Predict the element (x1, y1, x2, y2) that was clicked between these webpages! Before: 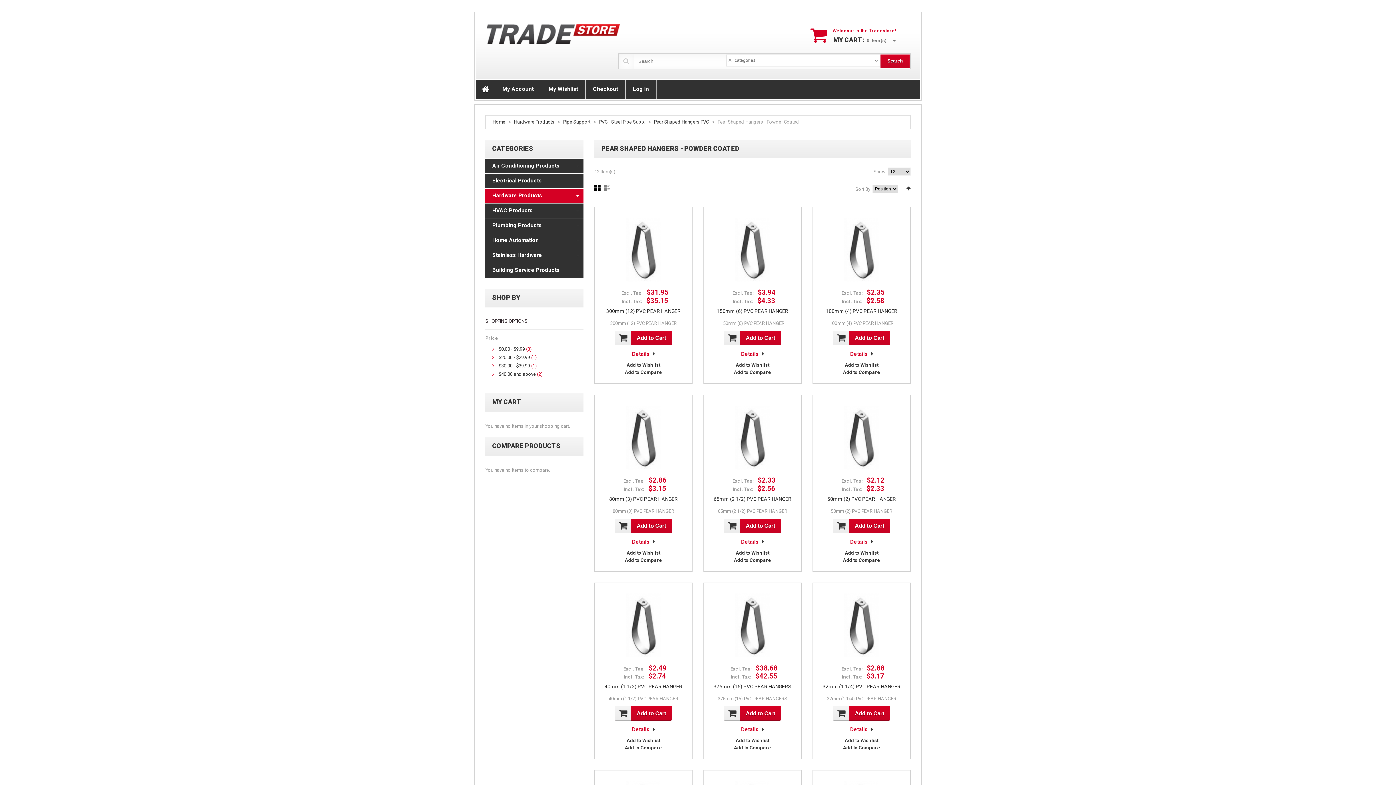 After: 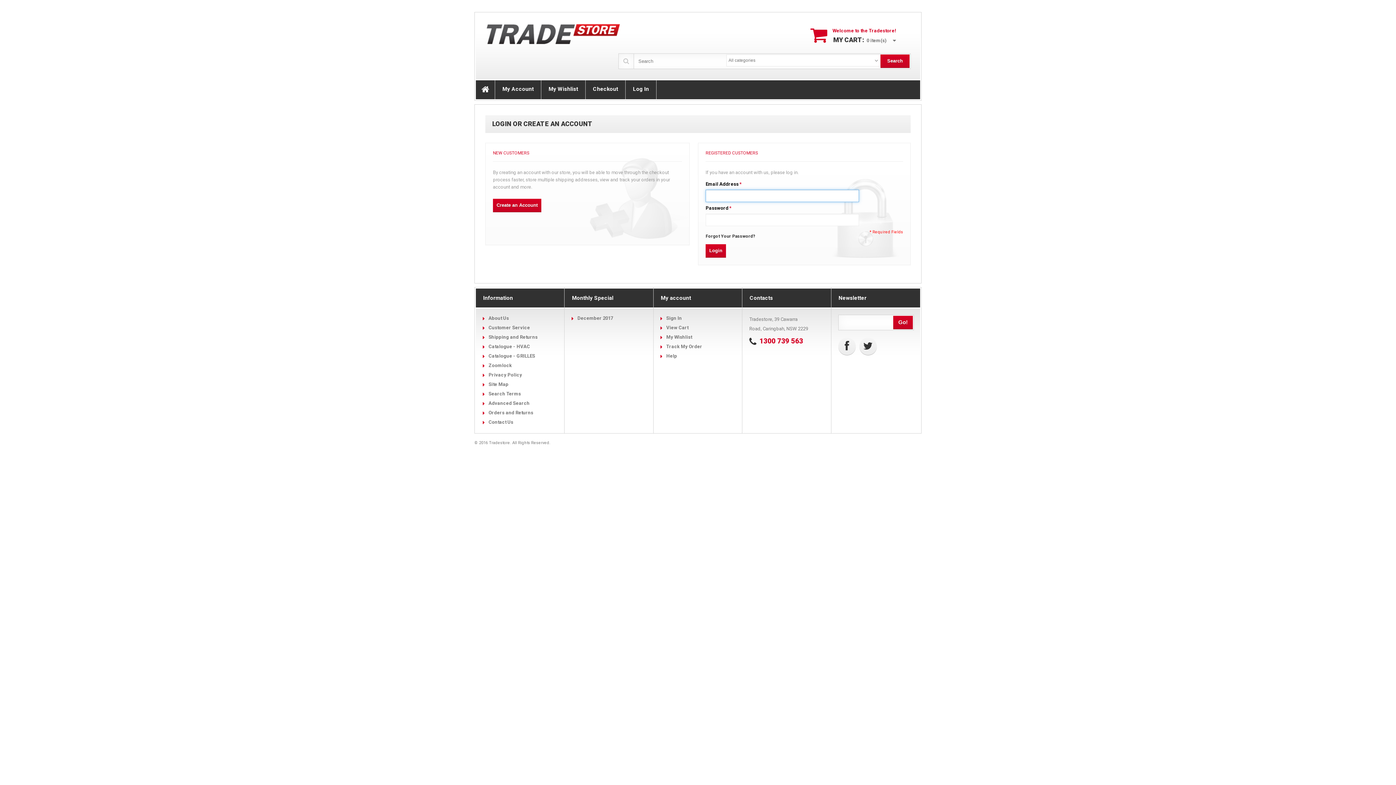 Action: bbox: (495, 80, 541, 99) label: My Account